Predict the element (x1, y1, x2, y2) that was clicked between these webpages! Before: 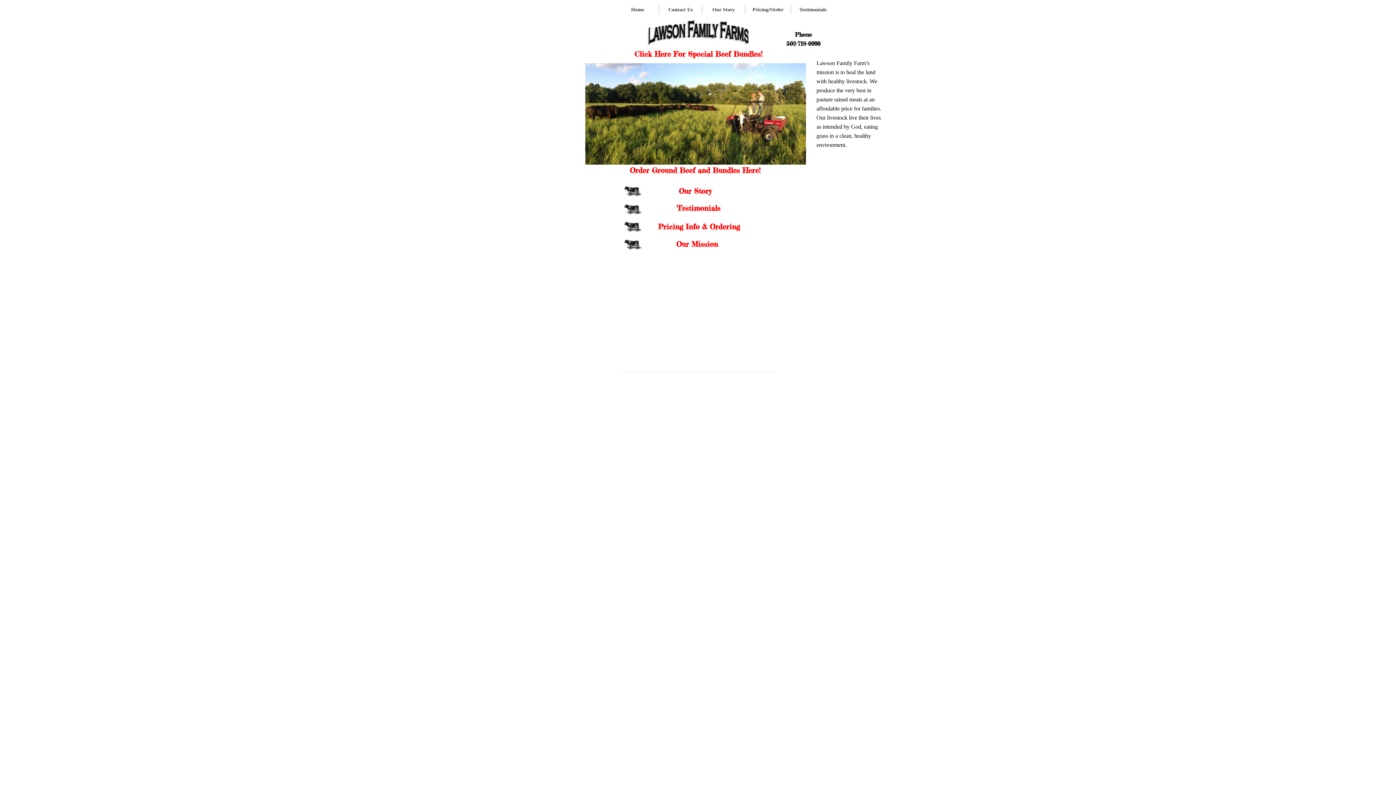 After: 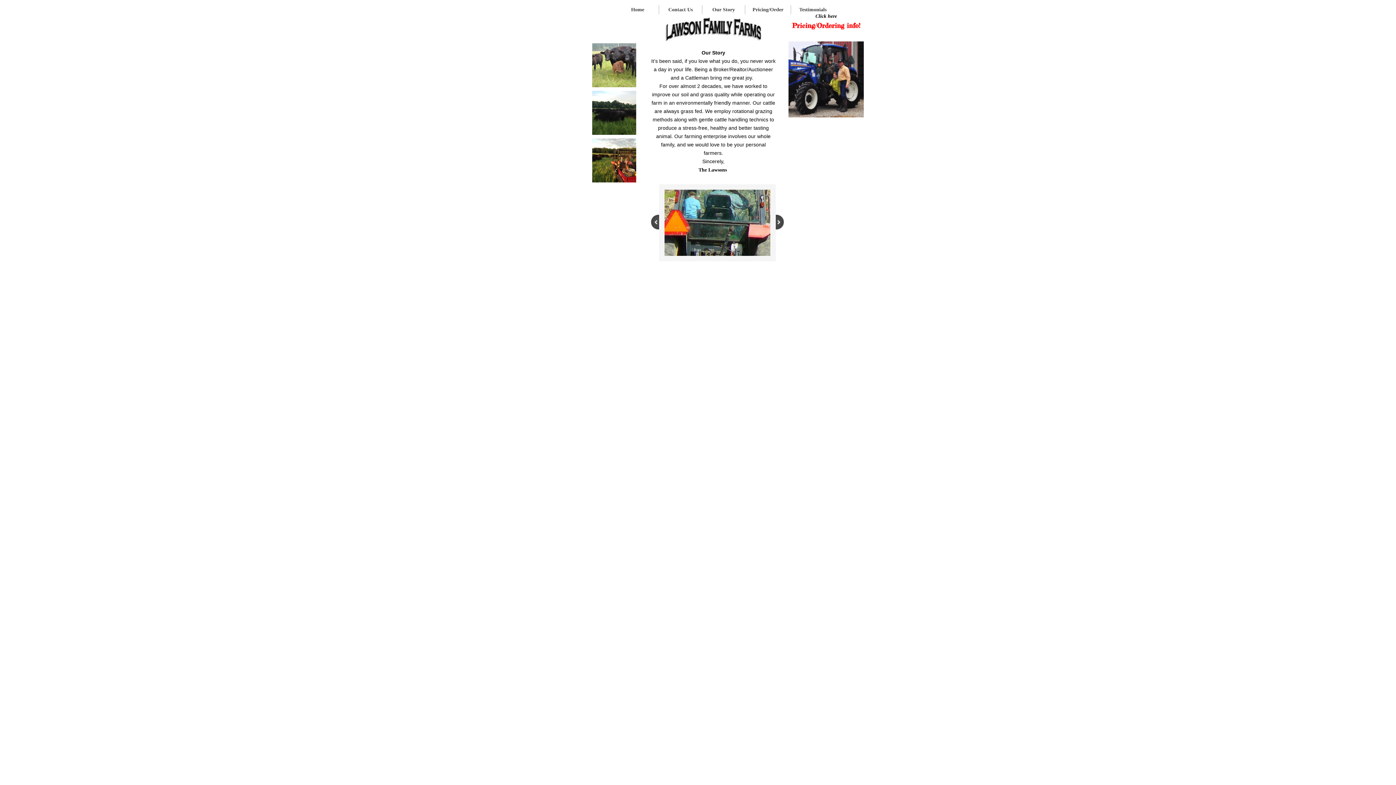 Action: bbox: (678, 189, 711, 194) label: Our Story